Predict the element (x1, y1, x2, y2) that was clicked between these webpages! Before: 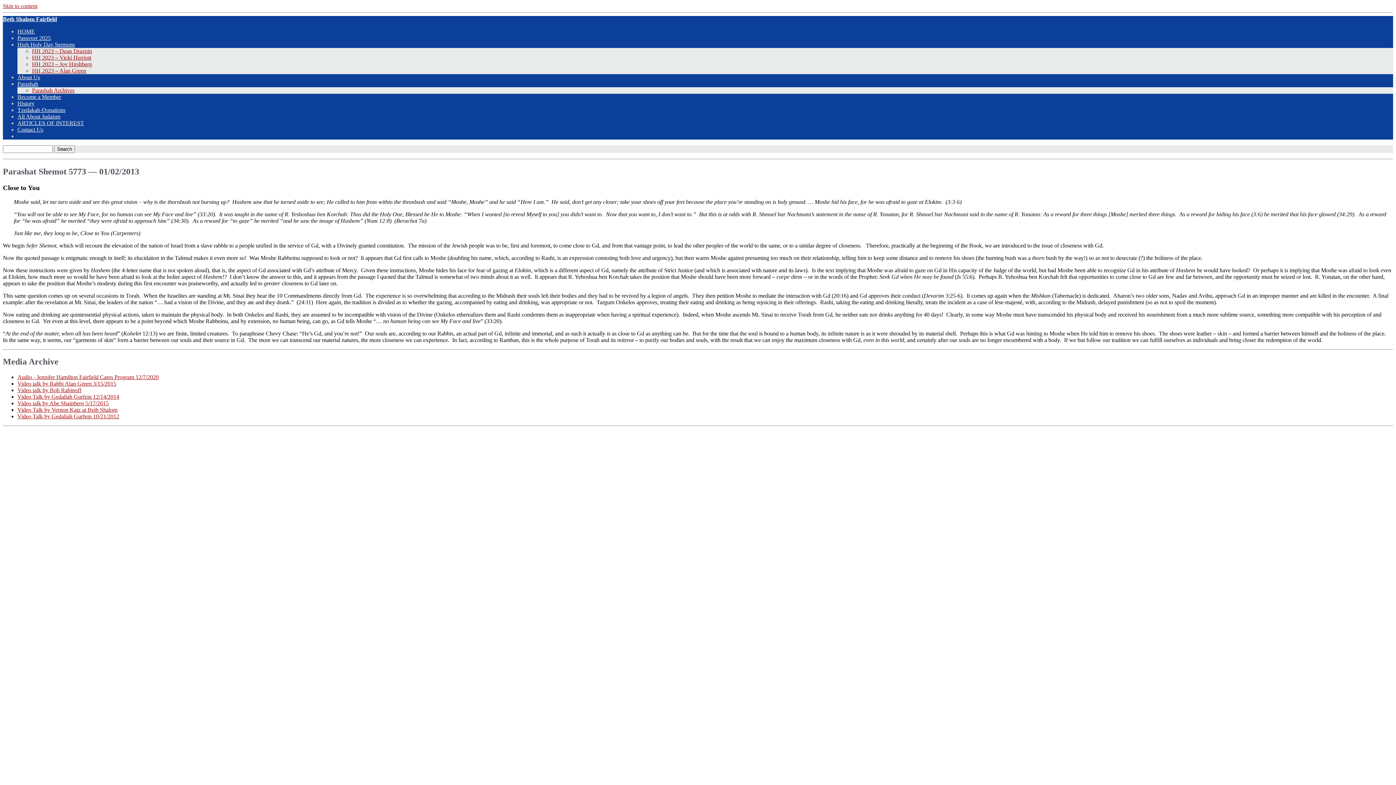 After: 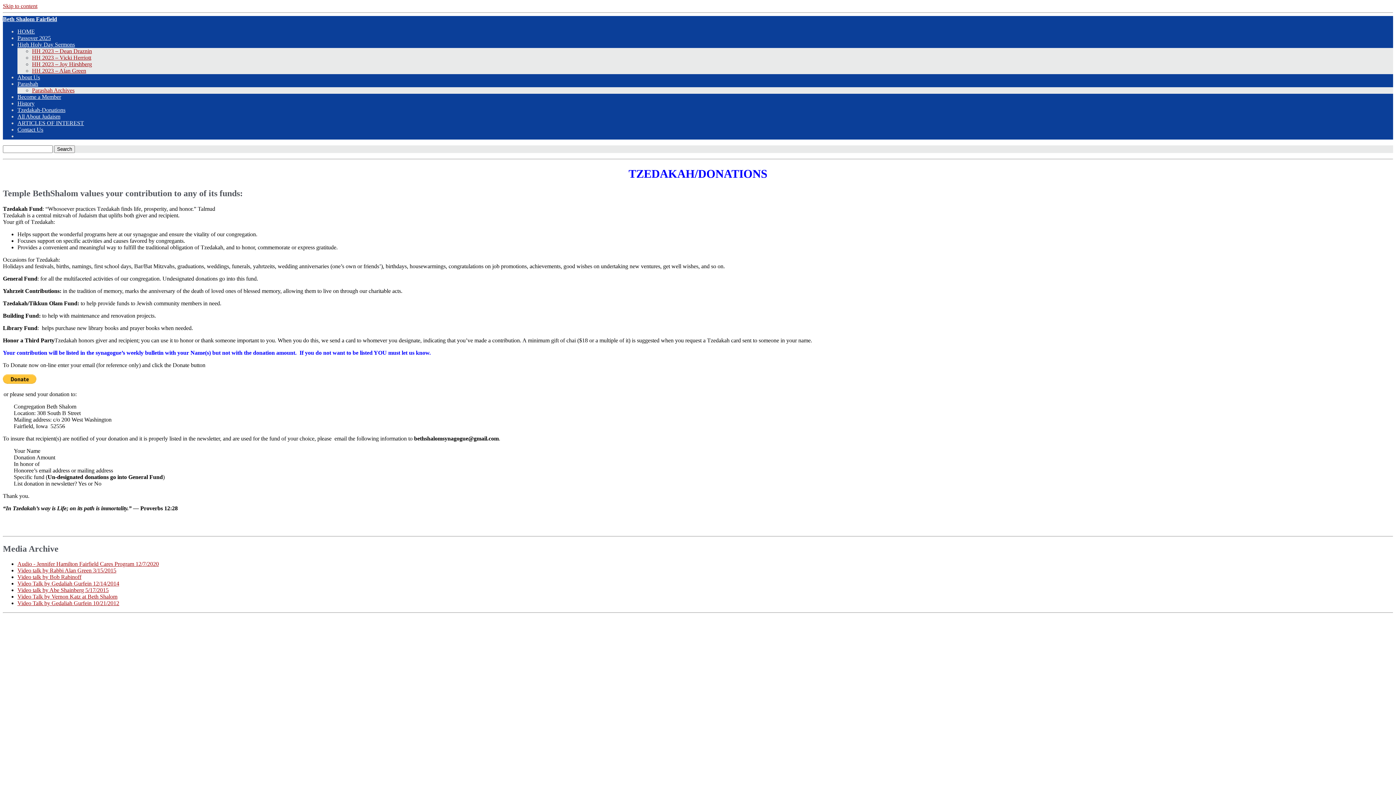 Action: bbox: (17, 106, 65, 113) label: Tzedakah-Donations